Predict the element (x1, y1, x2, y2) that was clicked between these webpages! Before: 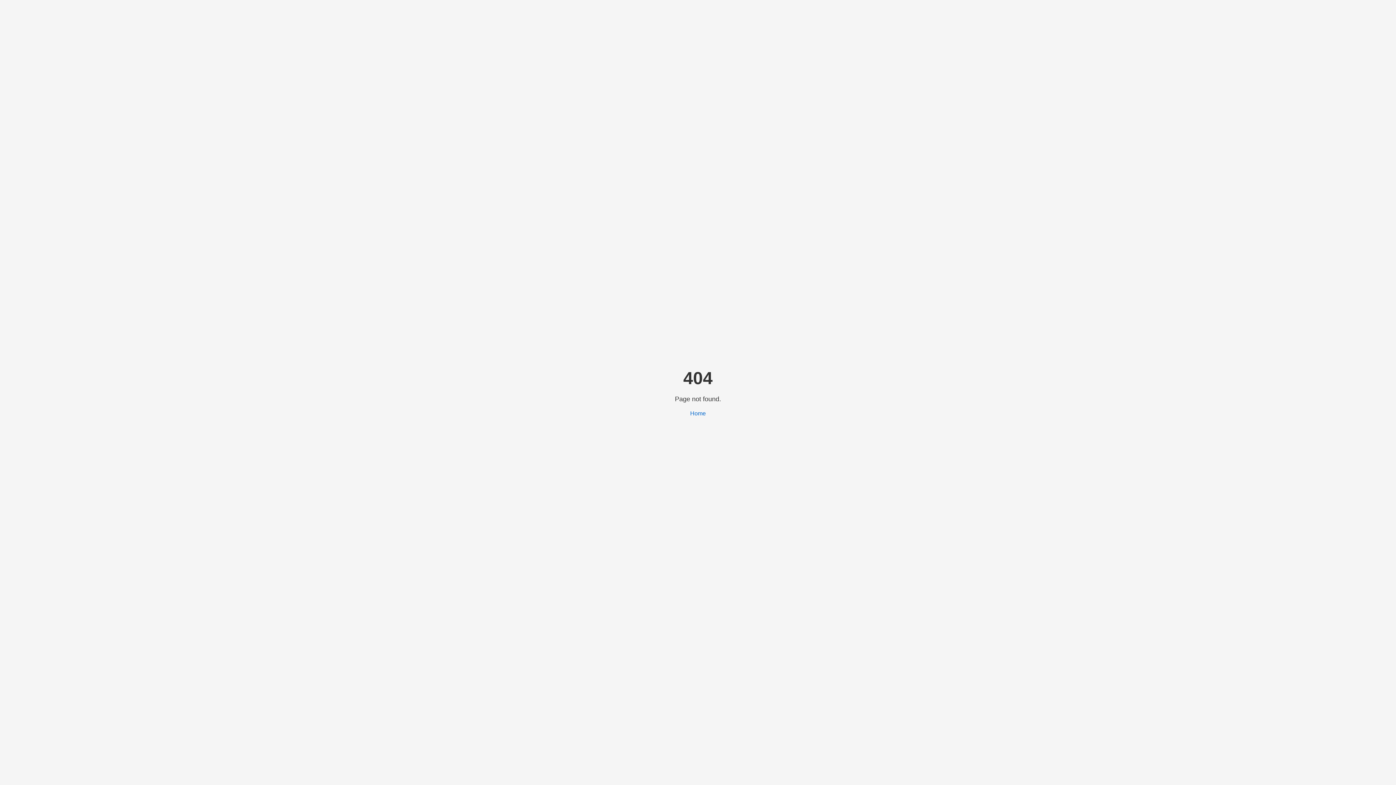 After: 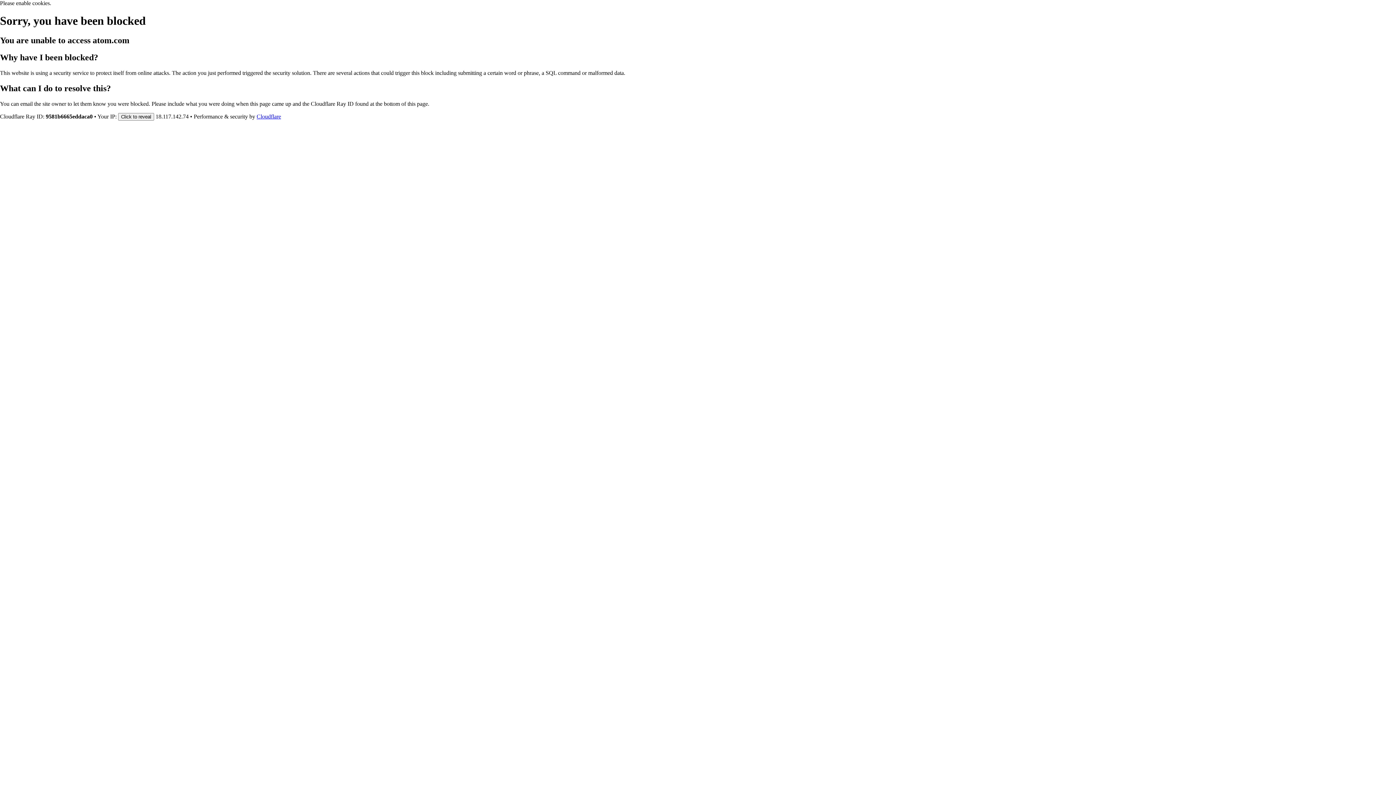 Action: bbox: (690, 410, 706, 416) label: Home